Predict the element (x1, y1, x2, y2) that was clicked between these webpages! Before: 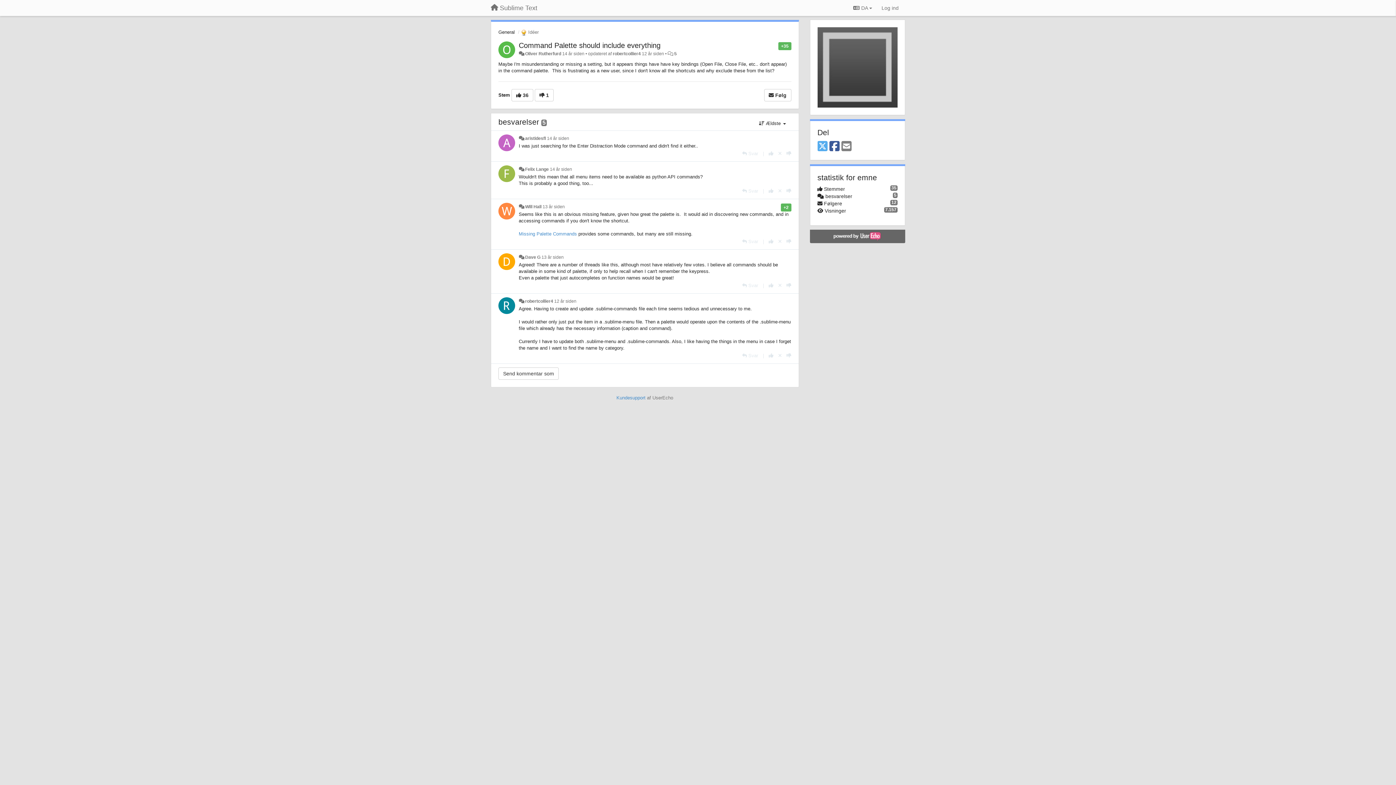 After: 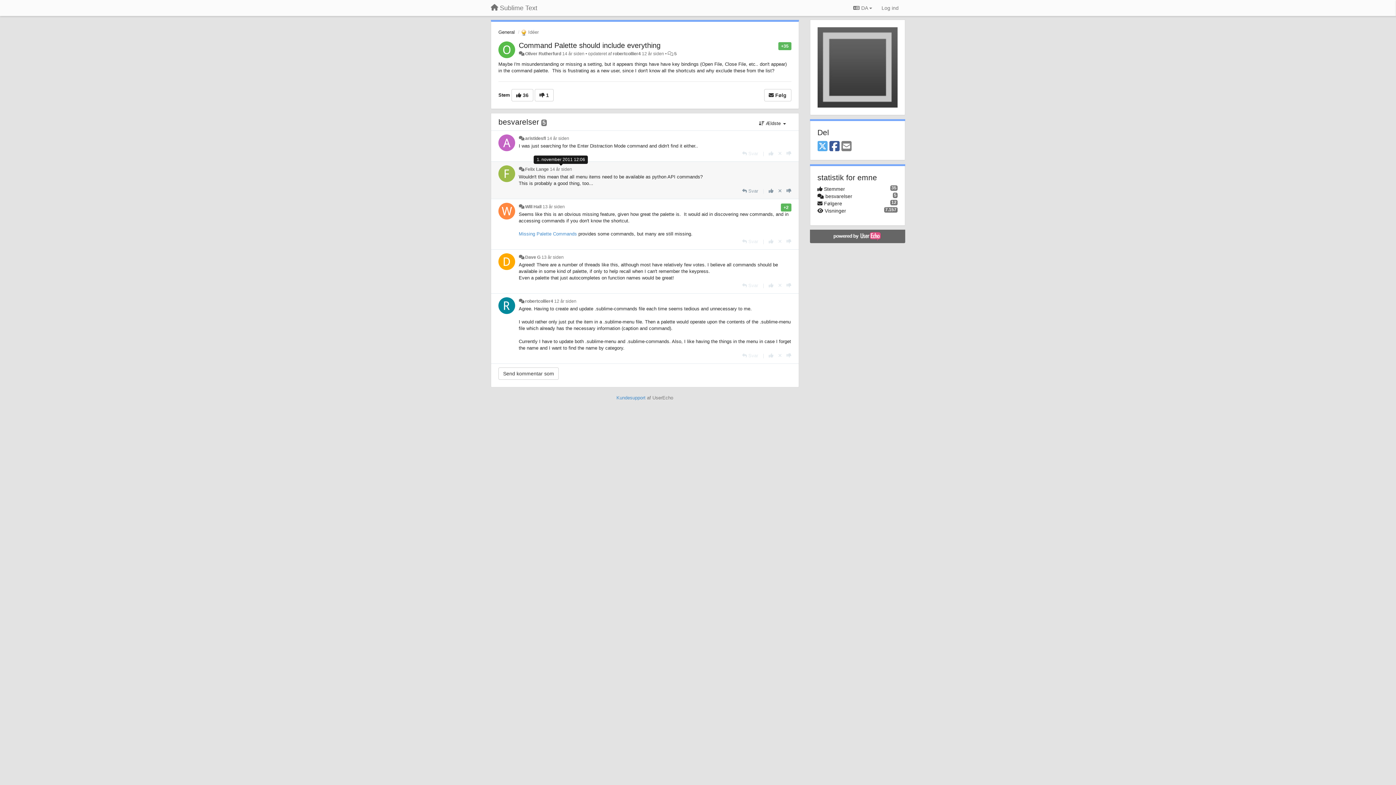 Action: label: 14 år siden bbox: (549, 166, 572, 172)